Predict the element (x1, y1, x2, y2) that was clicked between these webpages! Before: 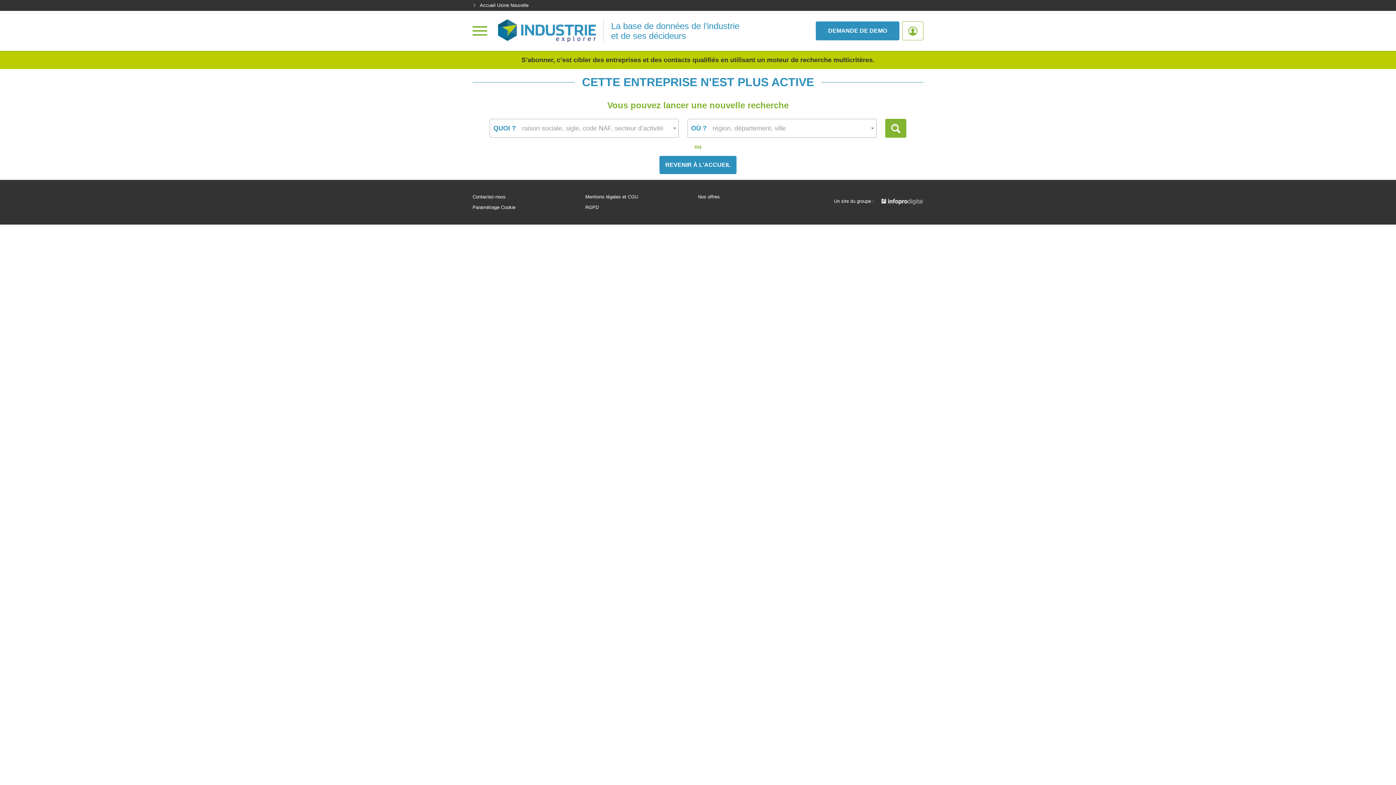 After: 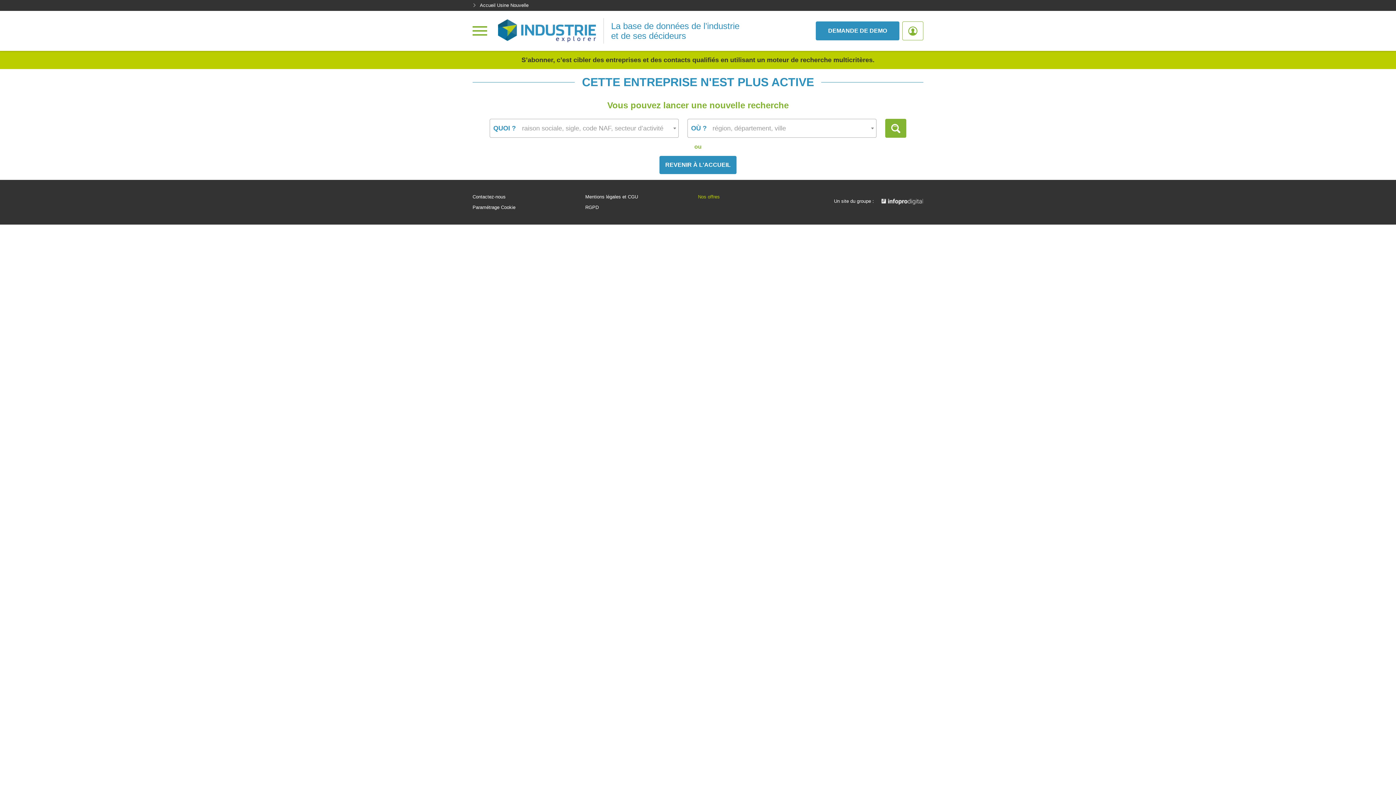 Action: bbox: (698, 194, 810, 199) label: Nos offres